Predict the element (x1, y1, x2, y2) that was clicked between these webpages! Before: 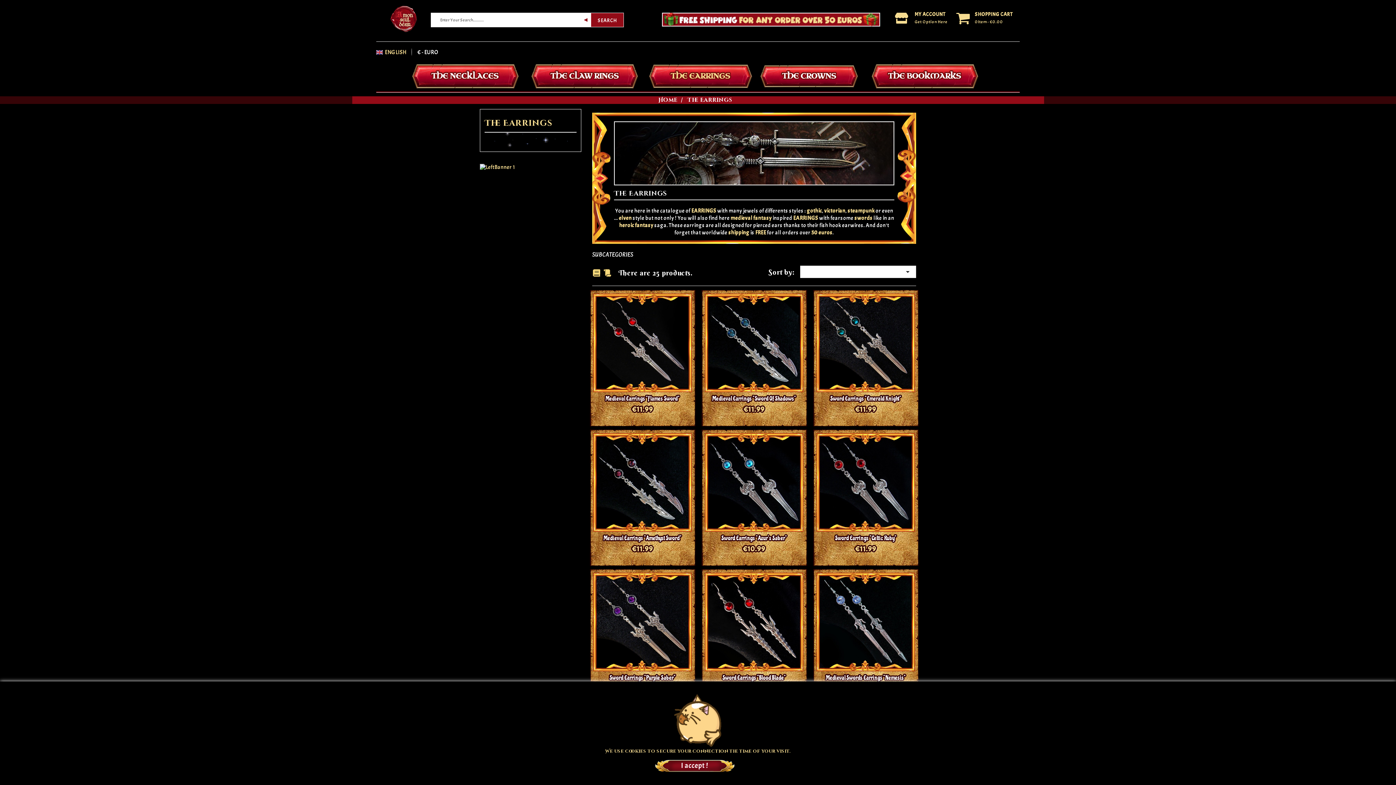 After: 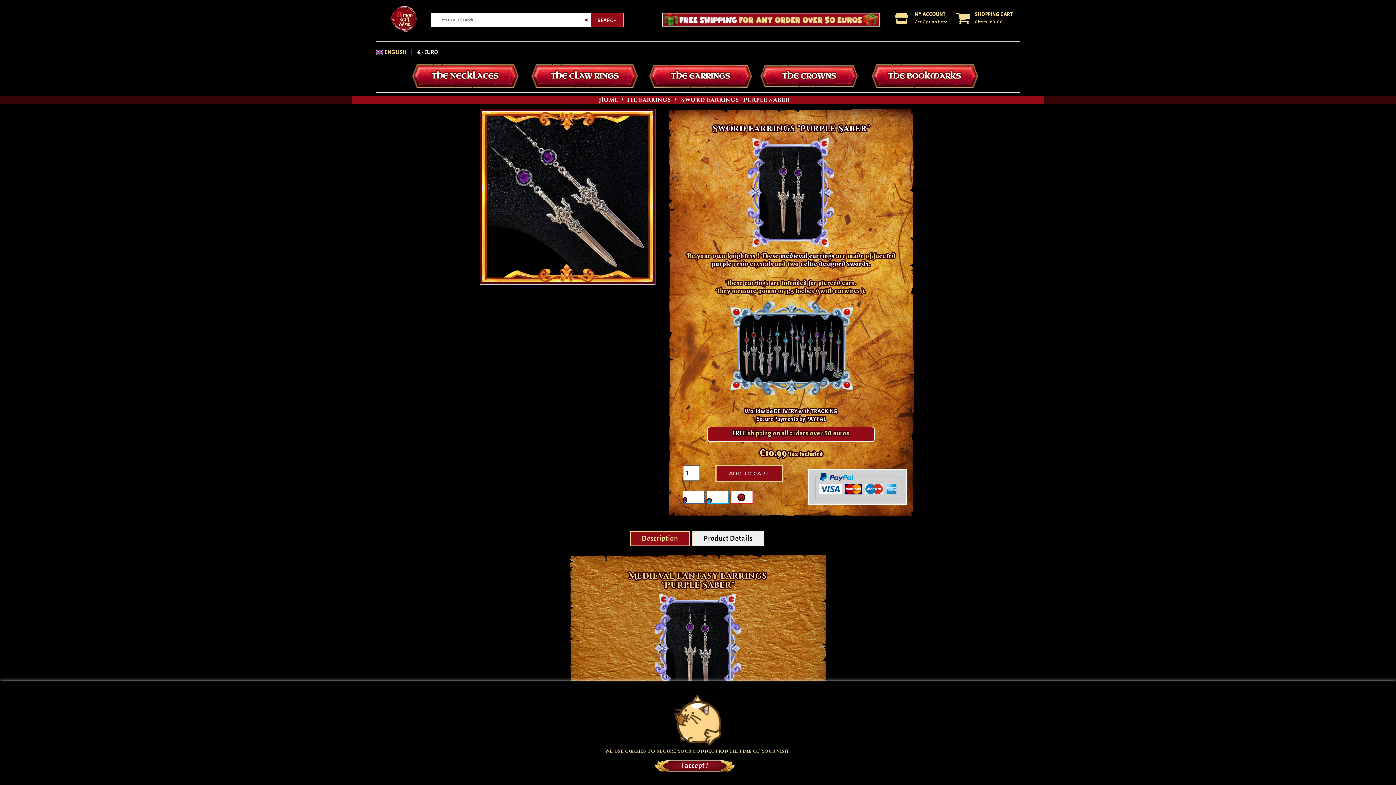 Action: bbox: (593, 573, 691, 671)